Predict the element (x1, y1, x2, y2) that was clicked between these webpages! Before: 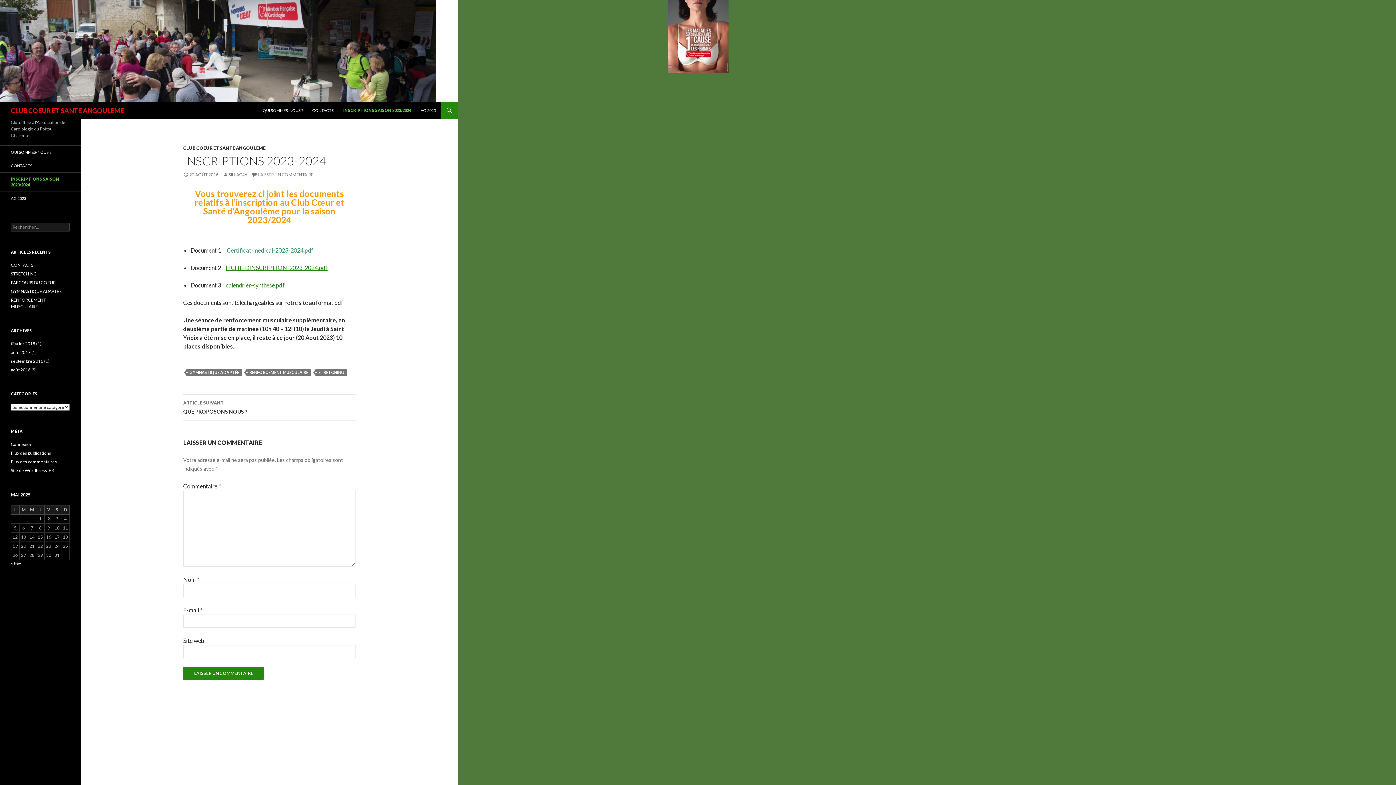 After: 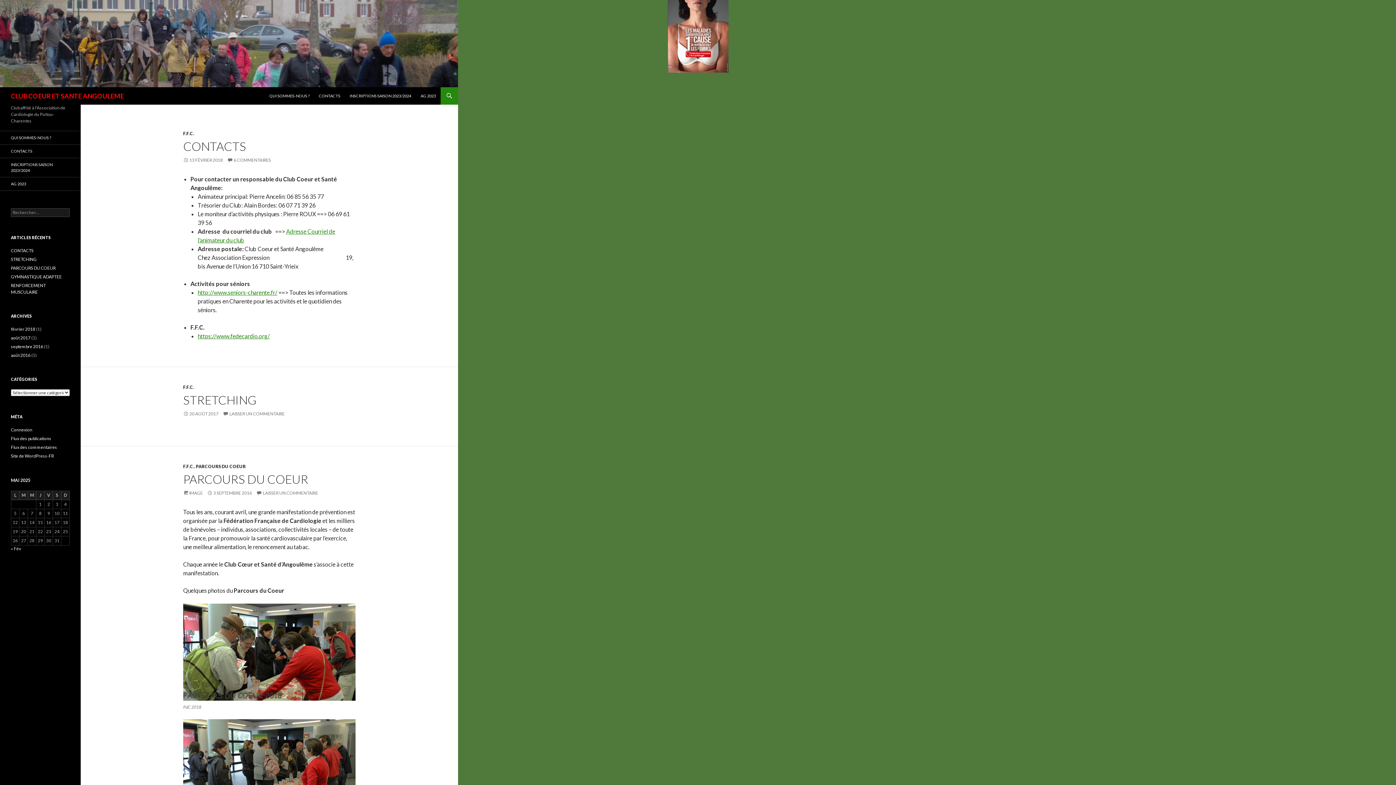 Action: bbox: (10, 101, 124, 119) label: CLUB COEUR ET SANTE ANGOULEME